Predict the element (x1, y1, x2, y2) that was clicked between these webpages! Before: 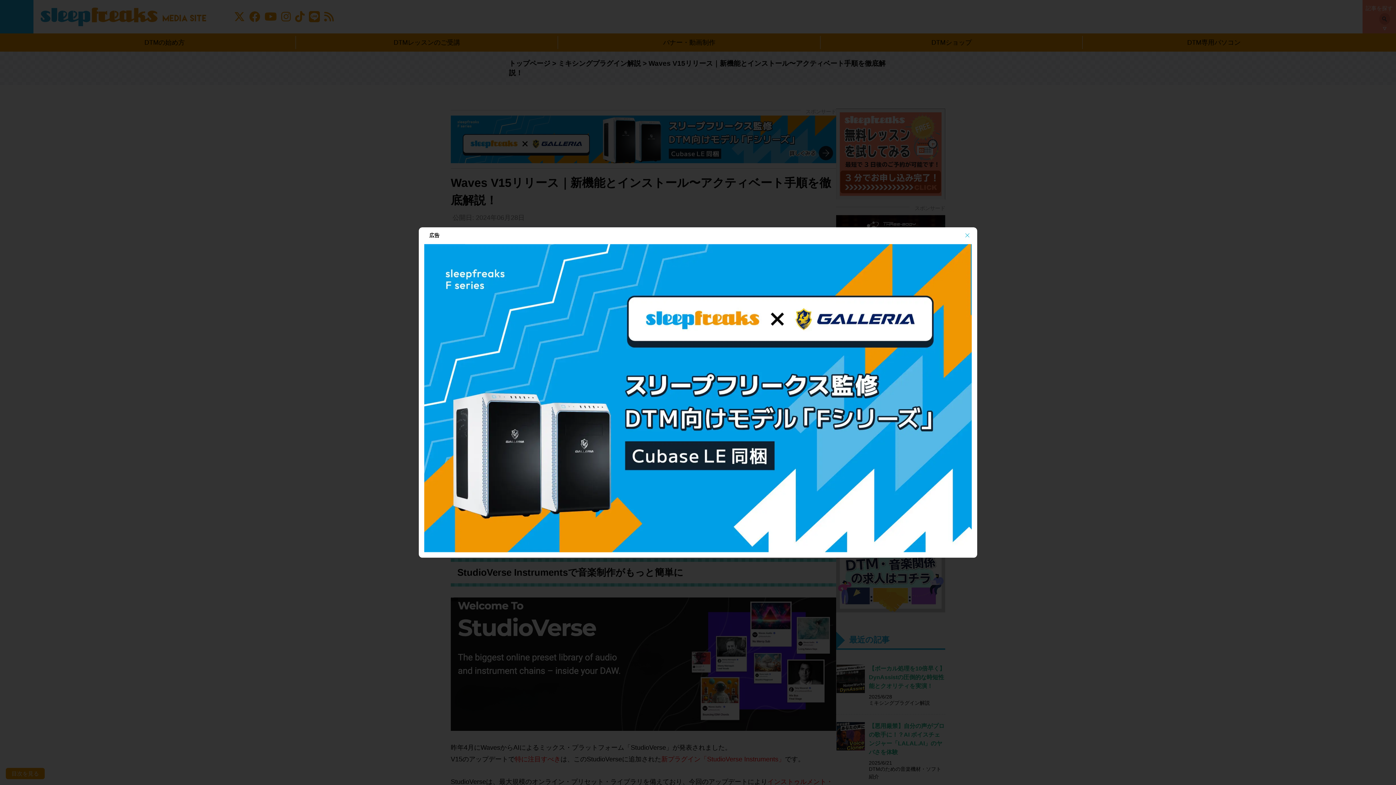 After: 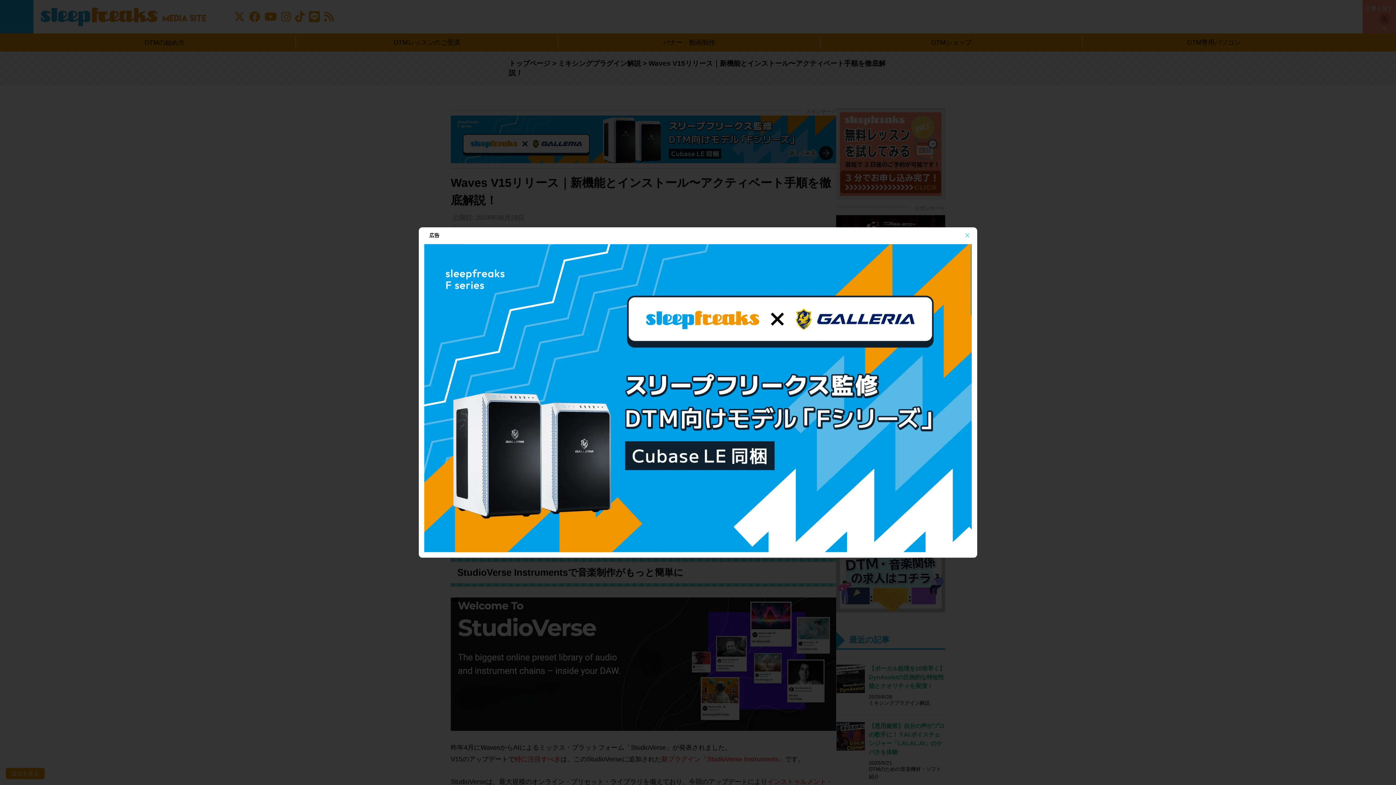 Action: bbox: (424, 244, 972, 552)